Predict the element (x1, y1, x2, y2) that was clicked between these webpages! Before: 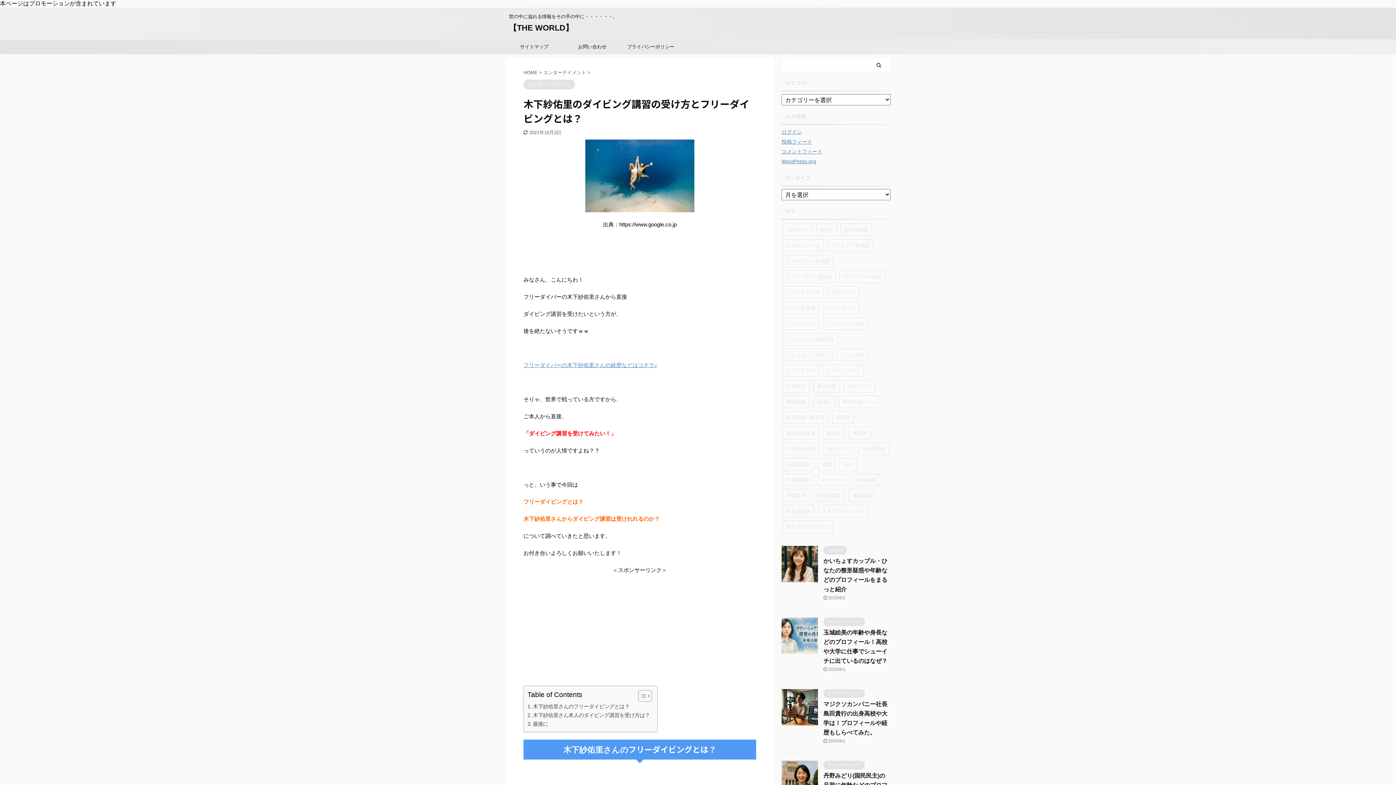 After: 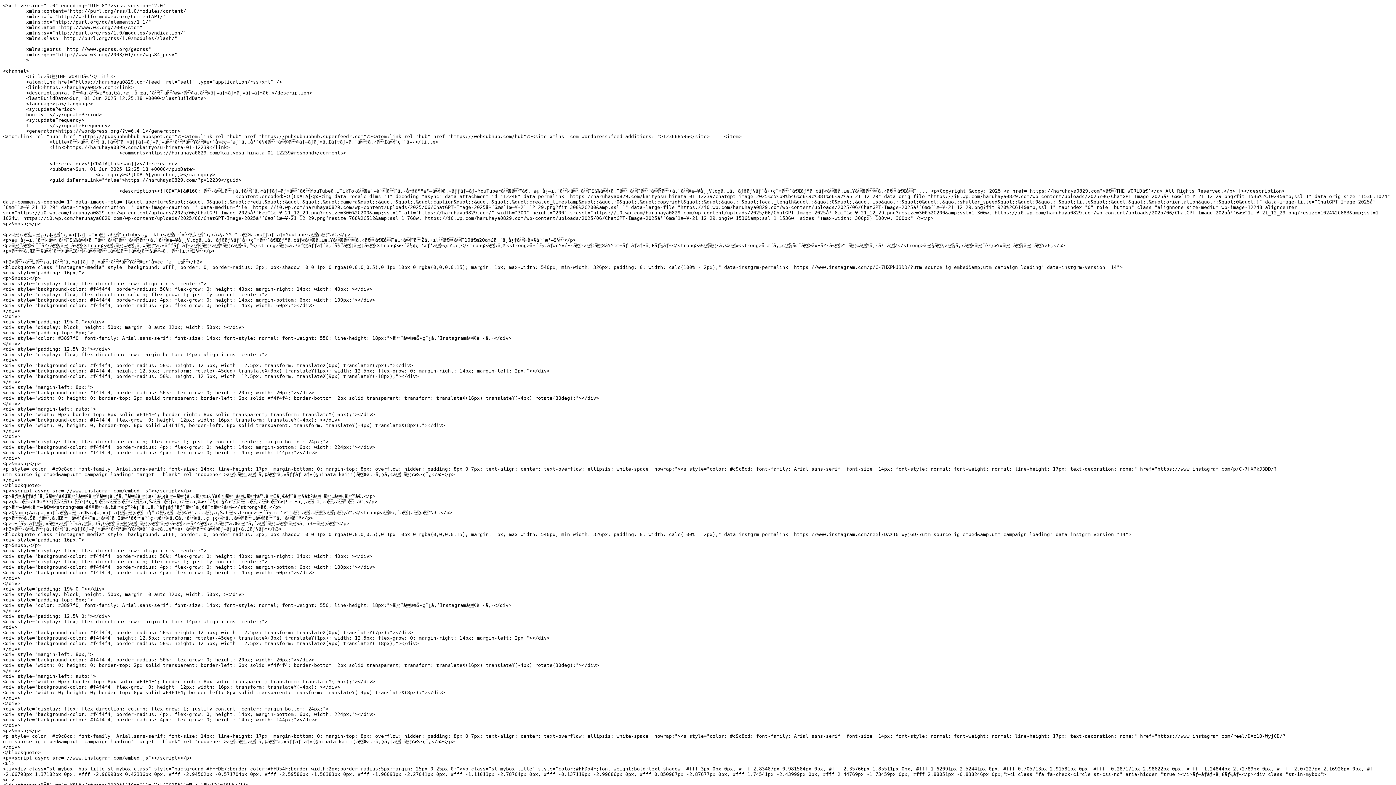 Action: label: 投稿フィード bbox: (781, 138, 812, 144)